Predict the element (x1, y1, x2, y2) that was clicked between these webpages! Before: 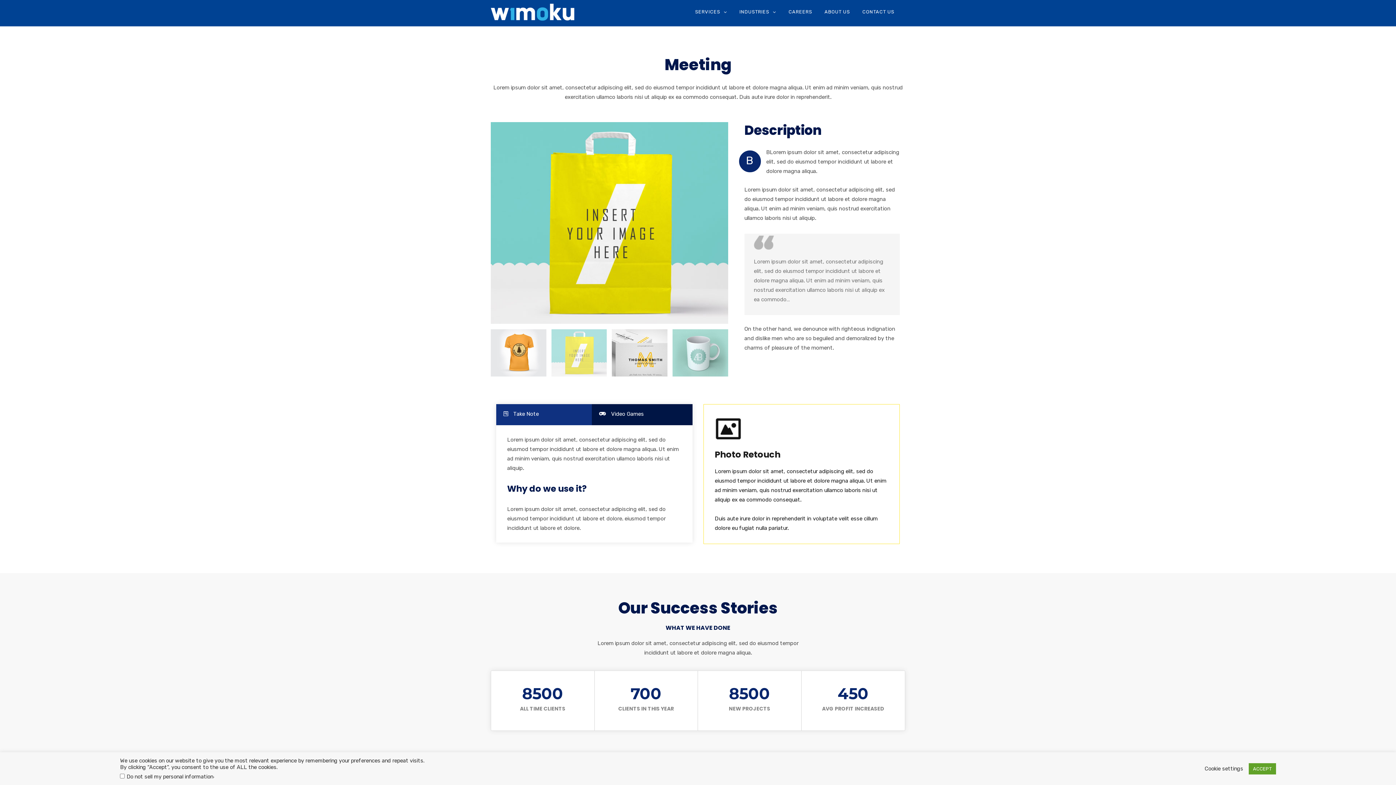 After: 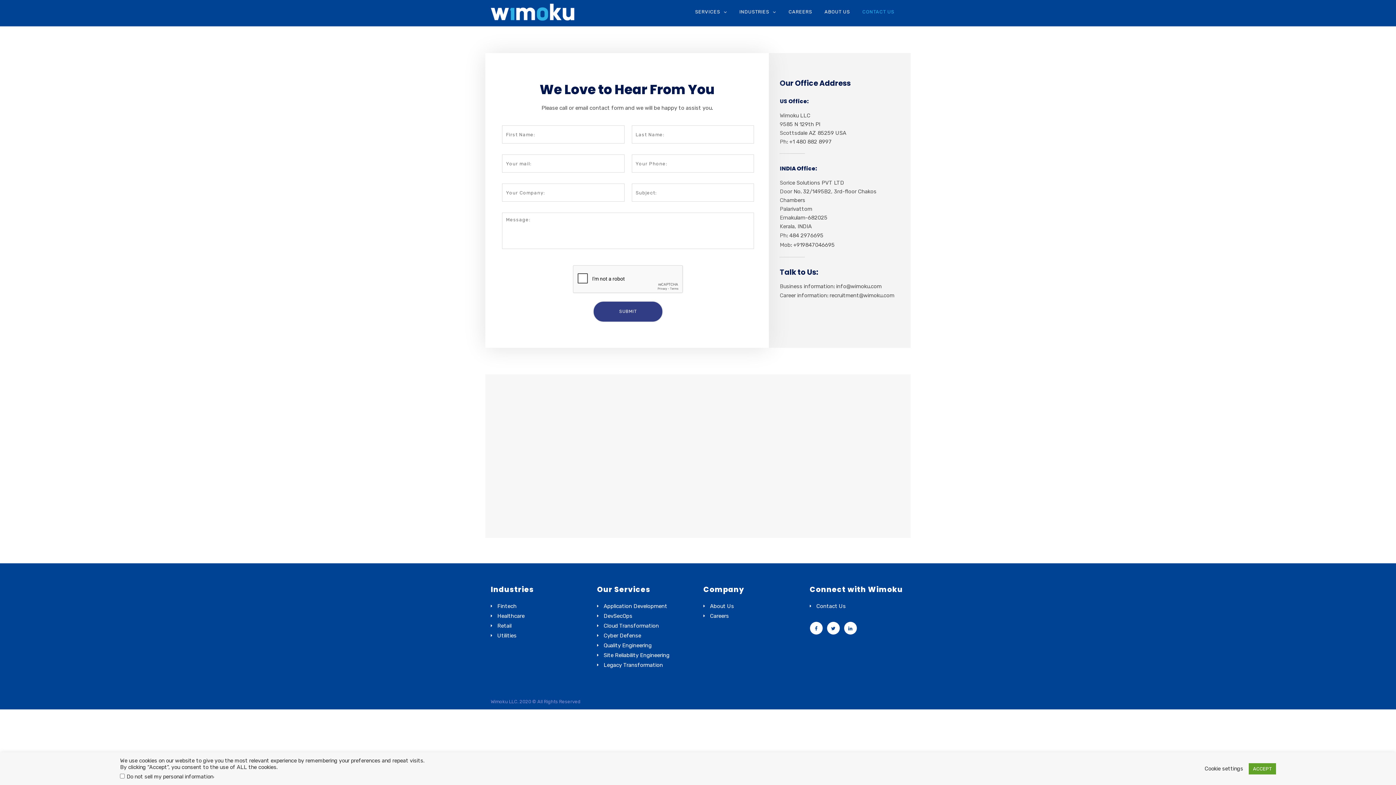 Action: bbox: (862, 3, 894, 19) label: CONTACT US